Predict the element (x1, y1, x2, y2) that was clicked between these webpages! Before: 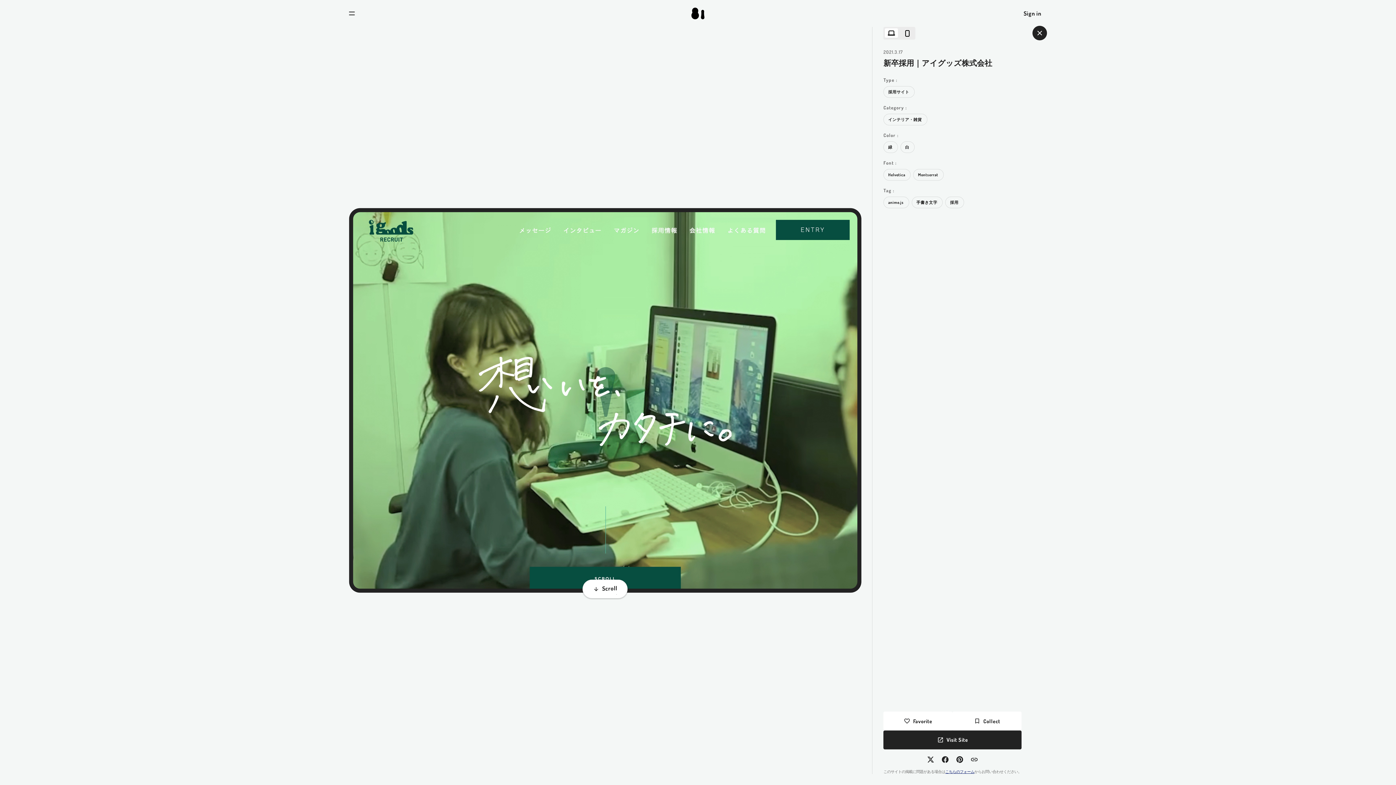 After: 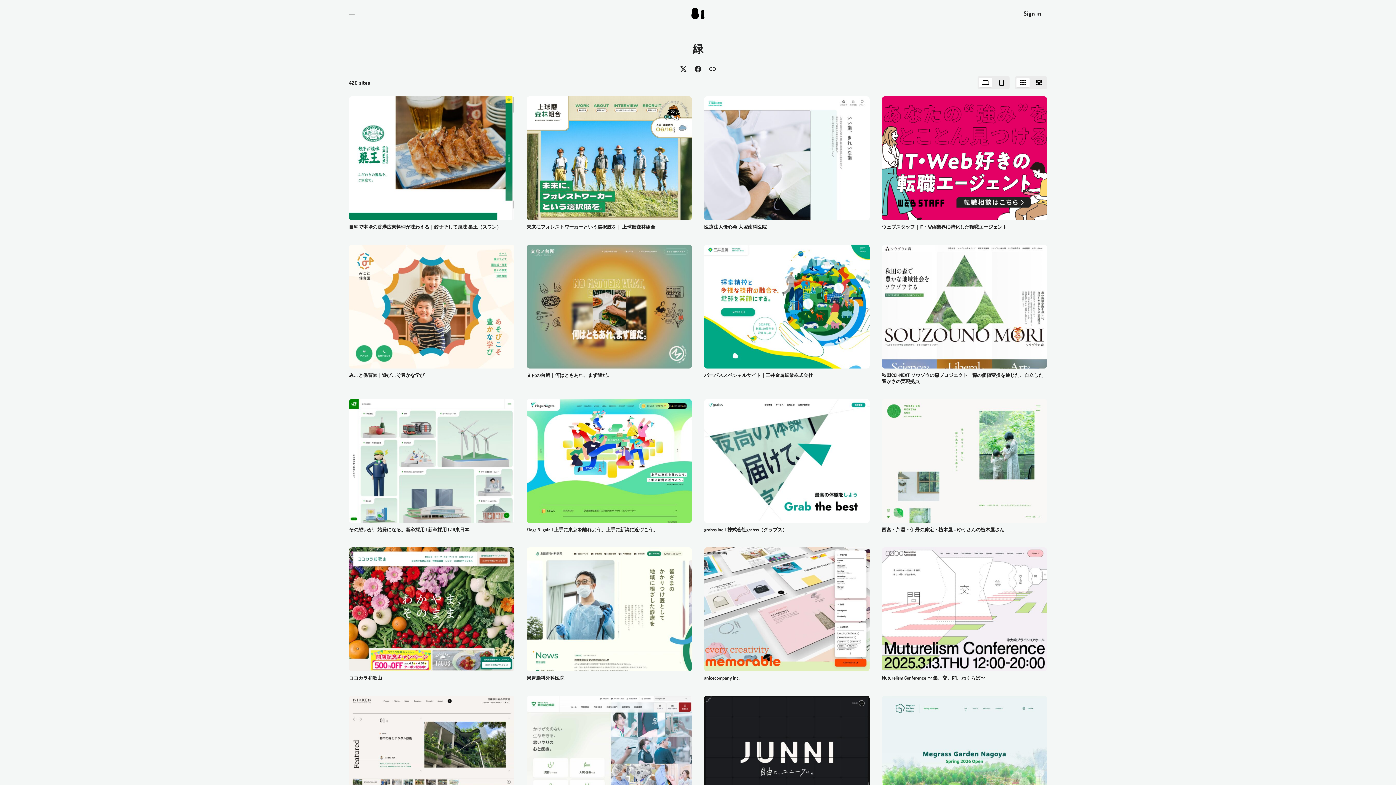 Action: bbox: (883, 141, 898, 153) label: 緑